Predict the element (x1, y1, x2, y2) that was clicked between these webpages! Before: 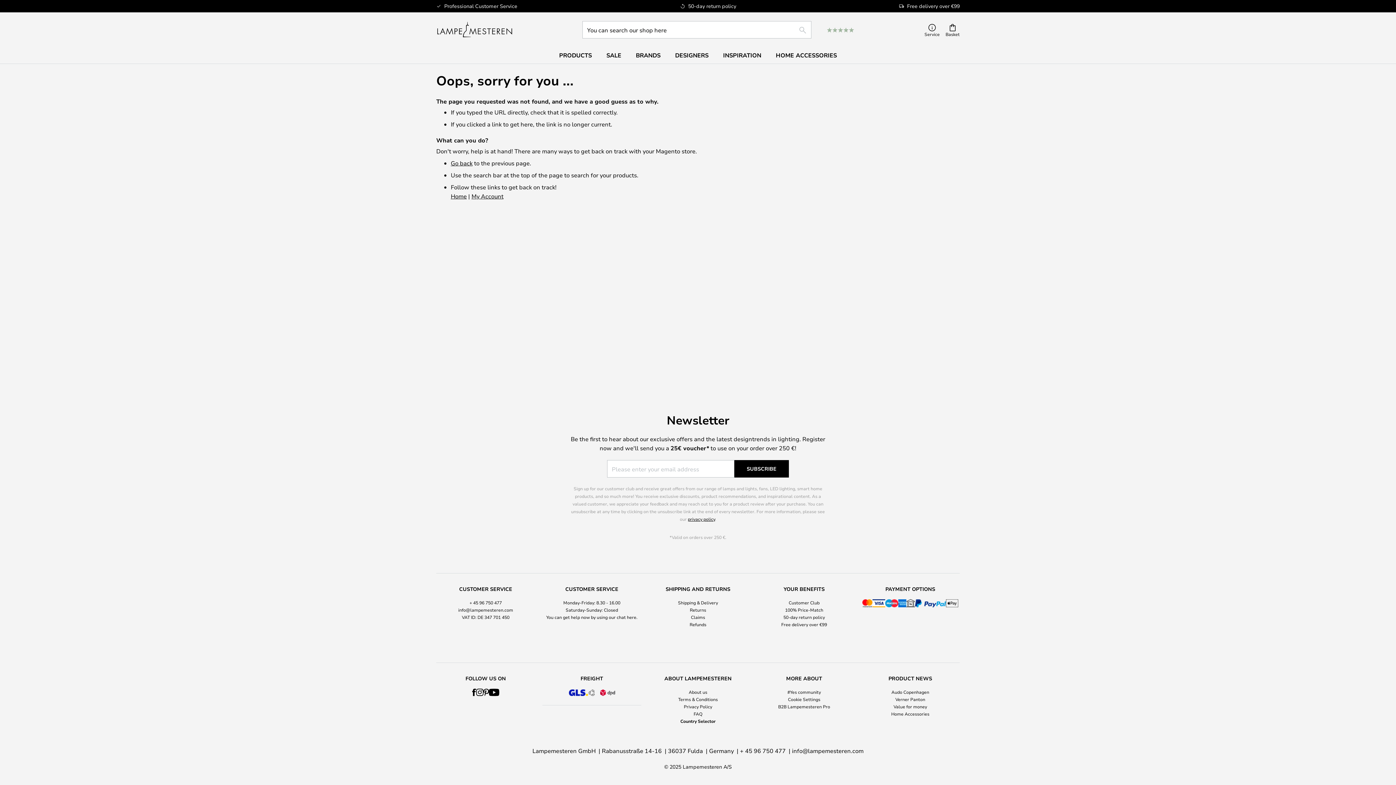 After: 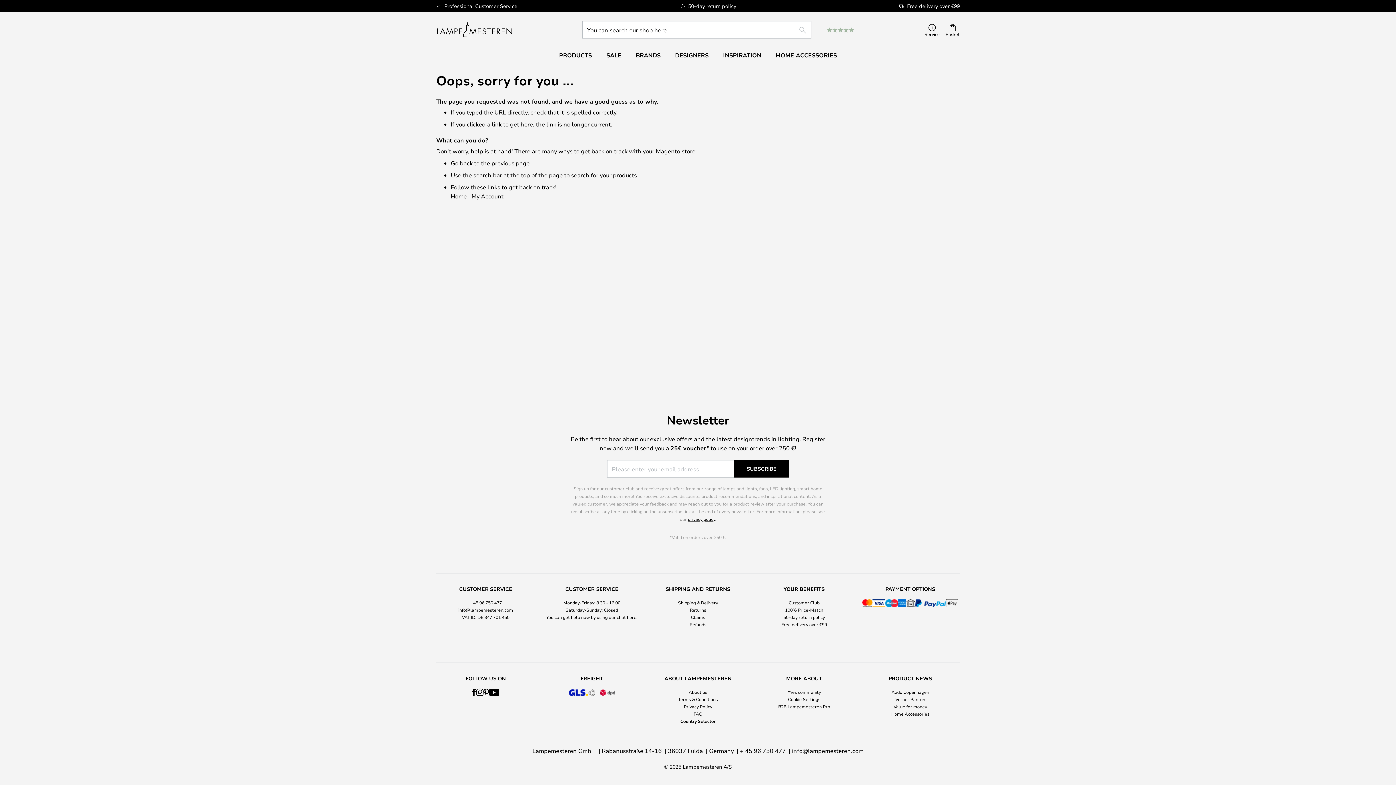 Action: bbox: (469, 600, 502, 605) label: + 45 96 750 477